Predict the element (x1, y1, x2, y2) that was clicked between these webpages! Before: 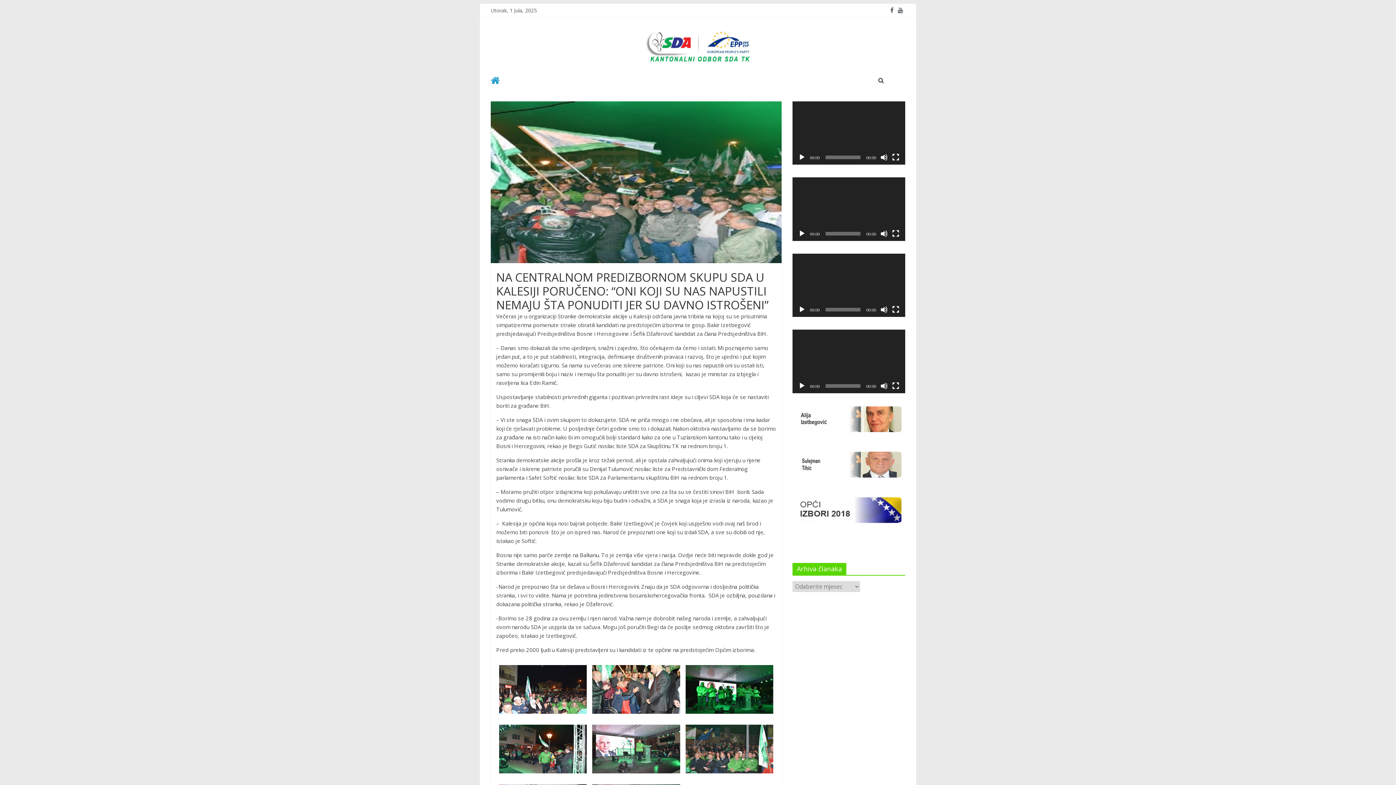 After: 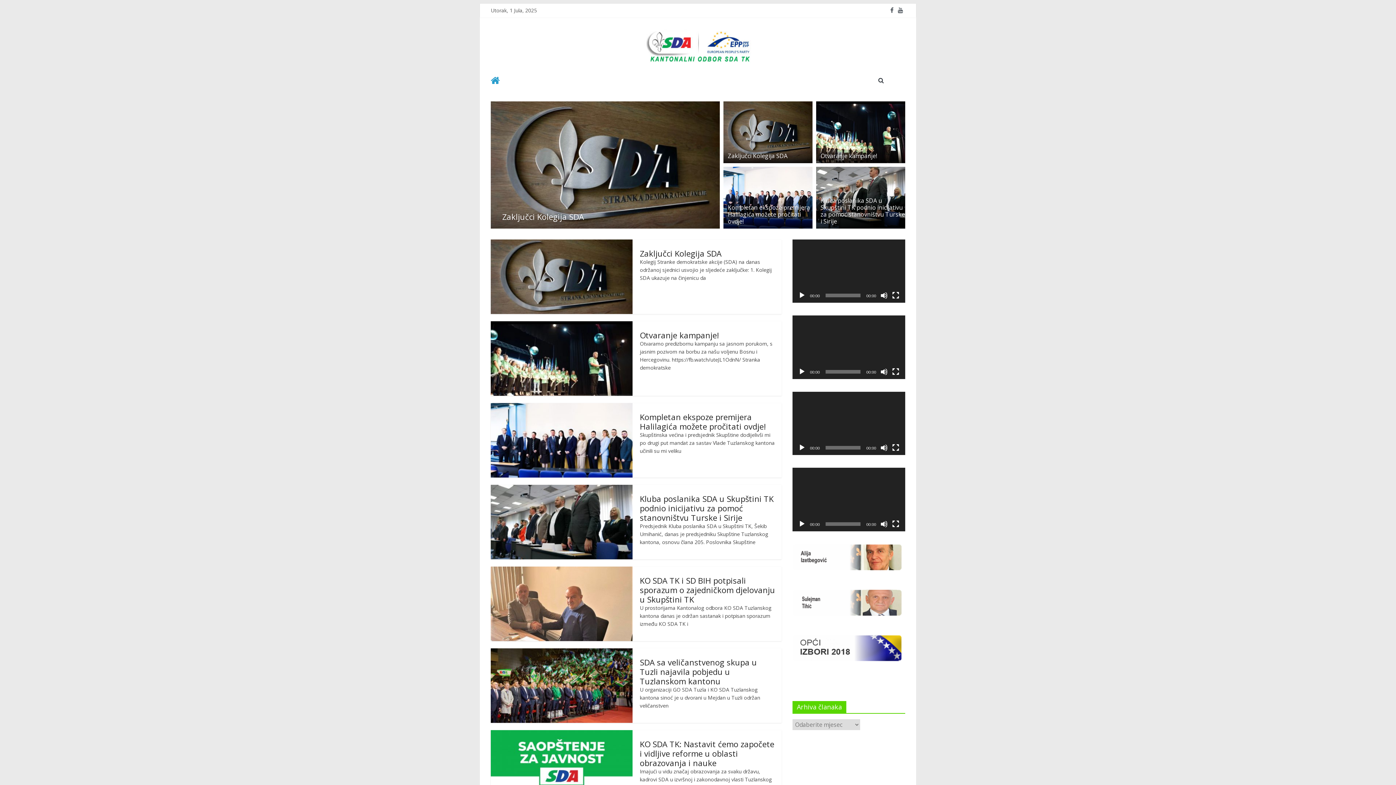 Action: bbox: (490, 72, 500, 90)